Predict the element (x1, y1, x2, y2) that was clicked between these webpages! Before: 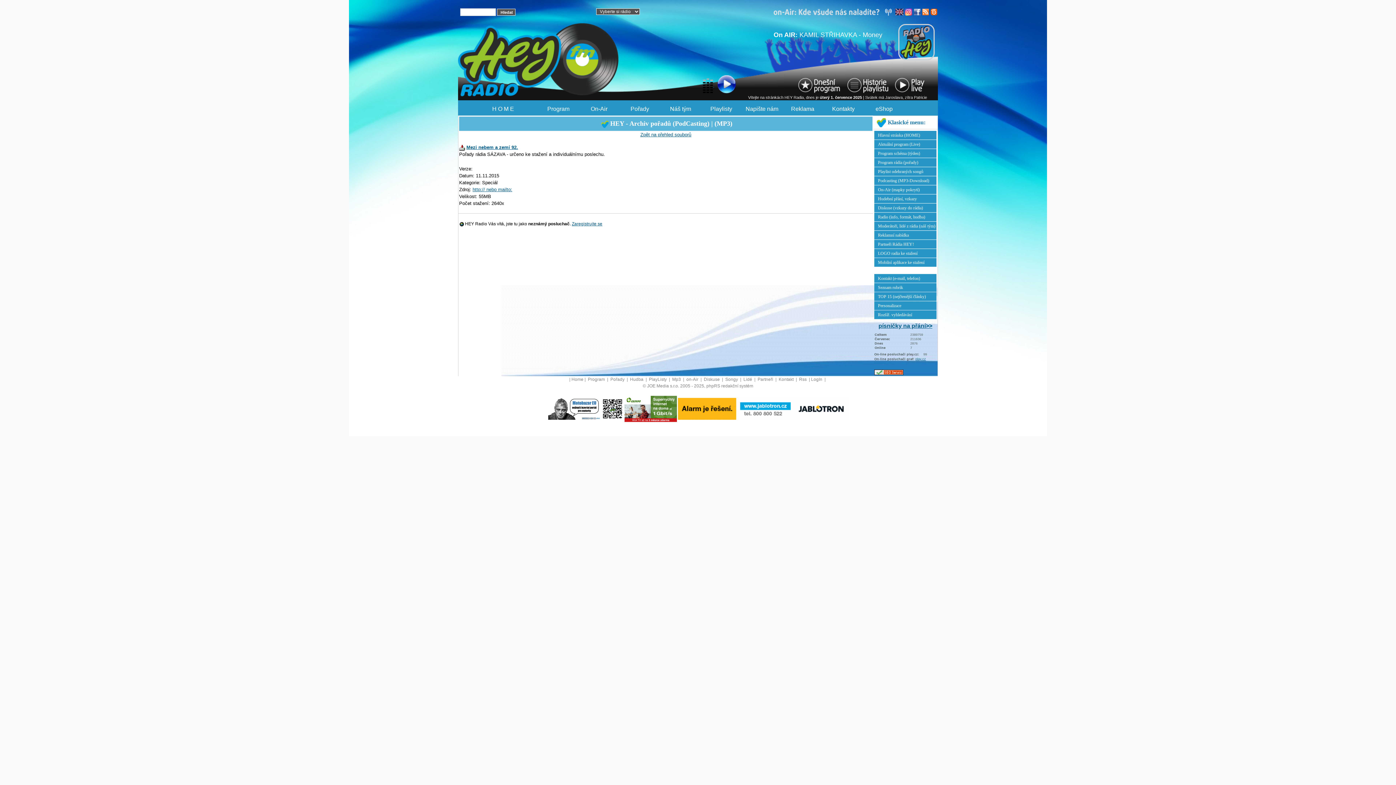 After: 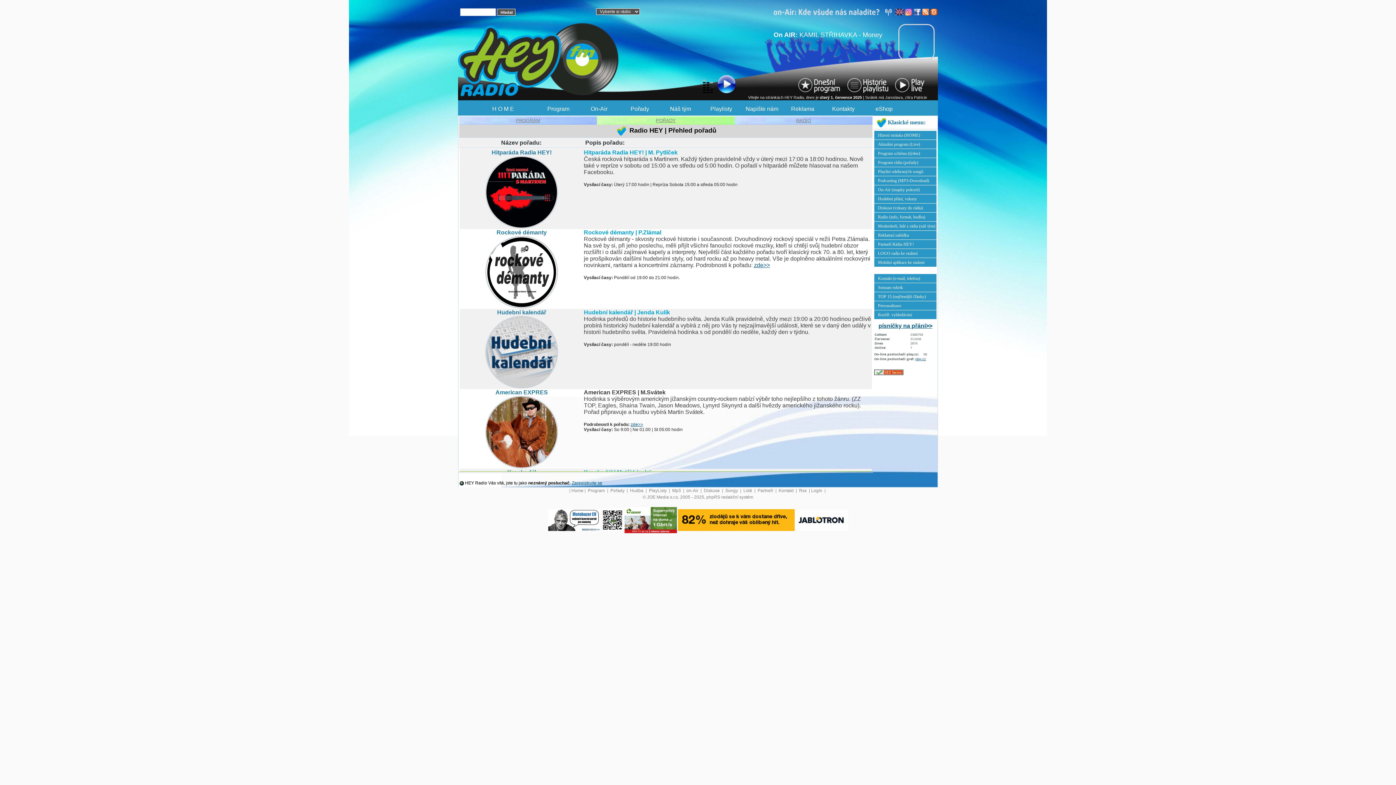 Action: label: Pořady  bbox: (610, 377, 625, 382)